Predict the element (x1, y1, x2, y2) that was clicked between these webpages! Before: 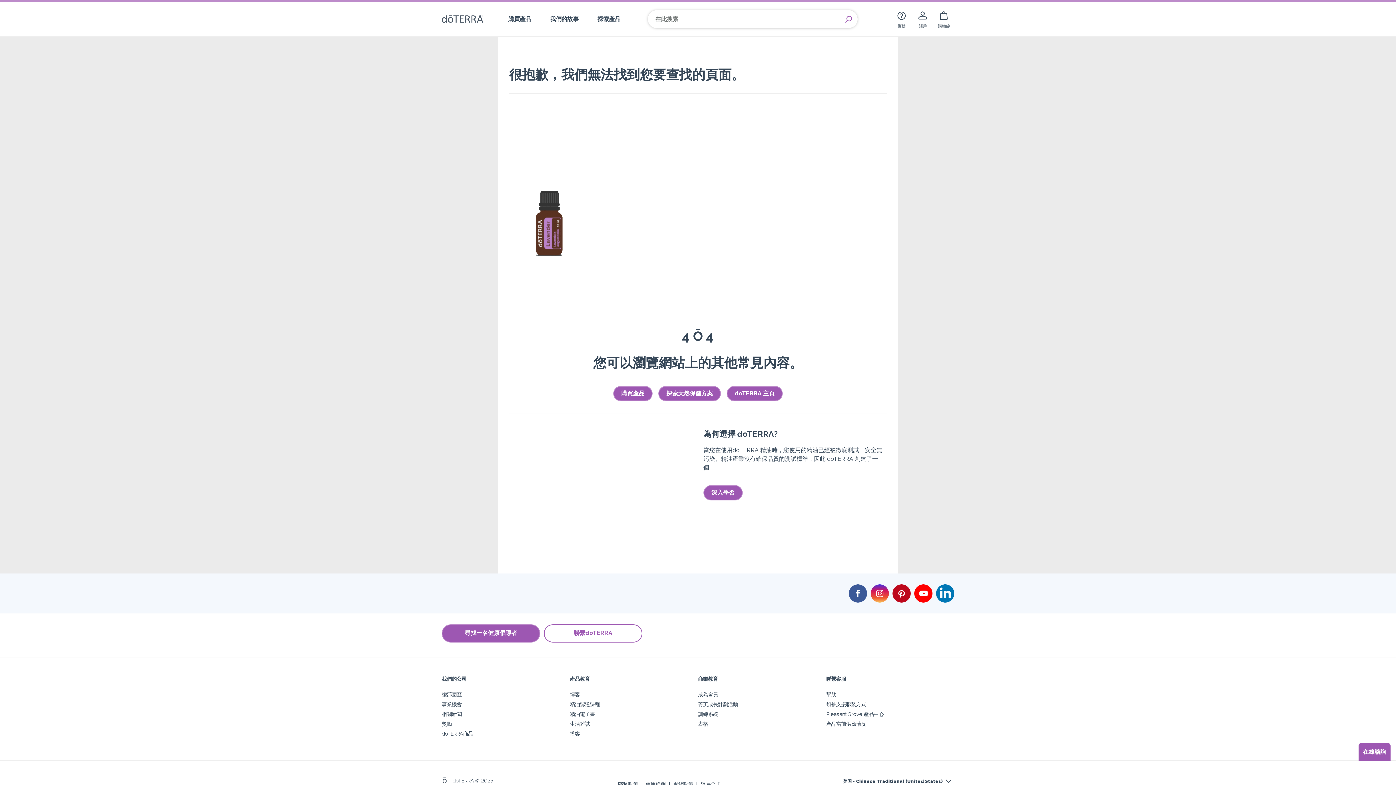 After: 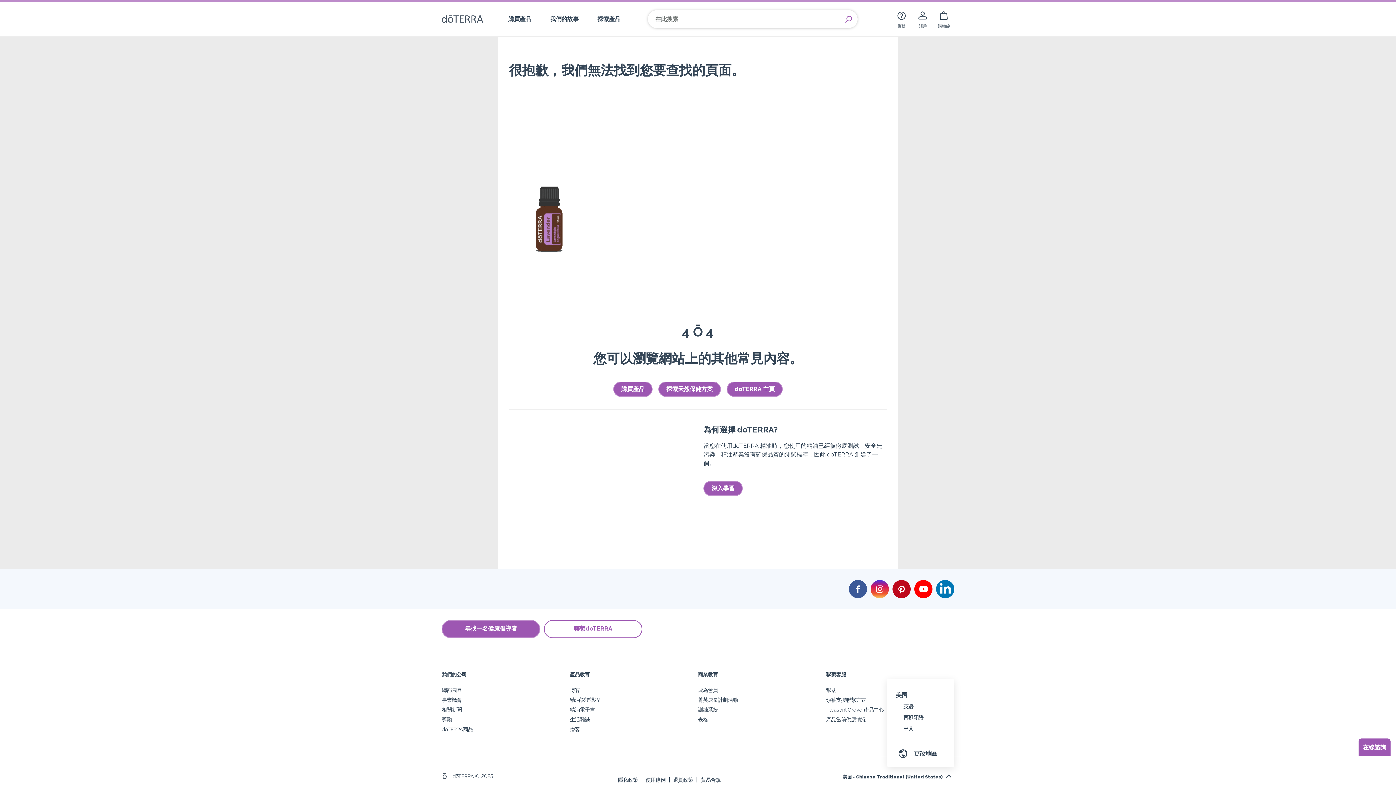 Action: bbox: (838, 771, 954, 790) label: 美国 - Chinese Traditional (United States)